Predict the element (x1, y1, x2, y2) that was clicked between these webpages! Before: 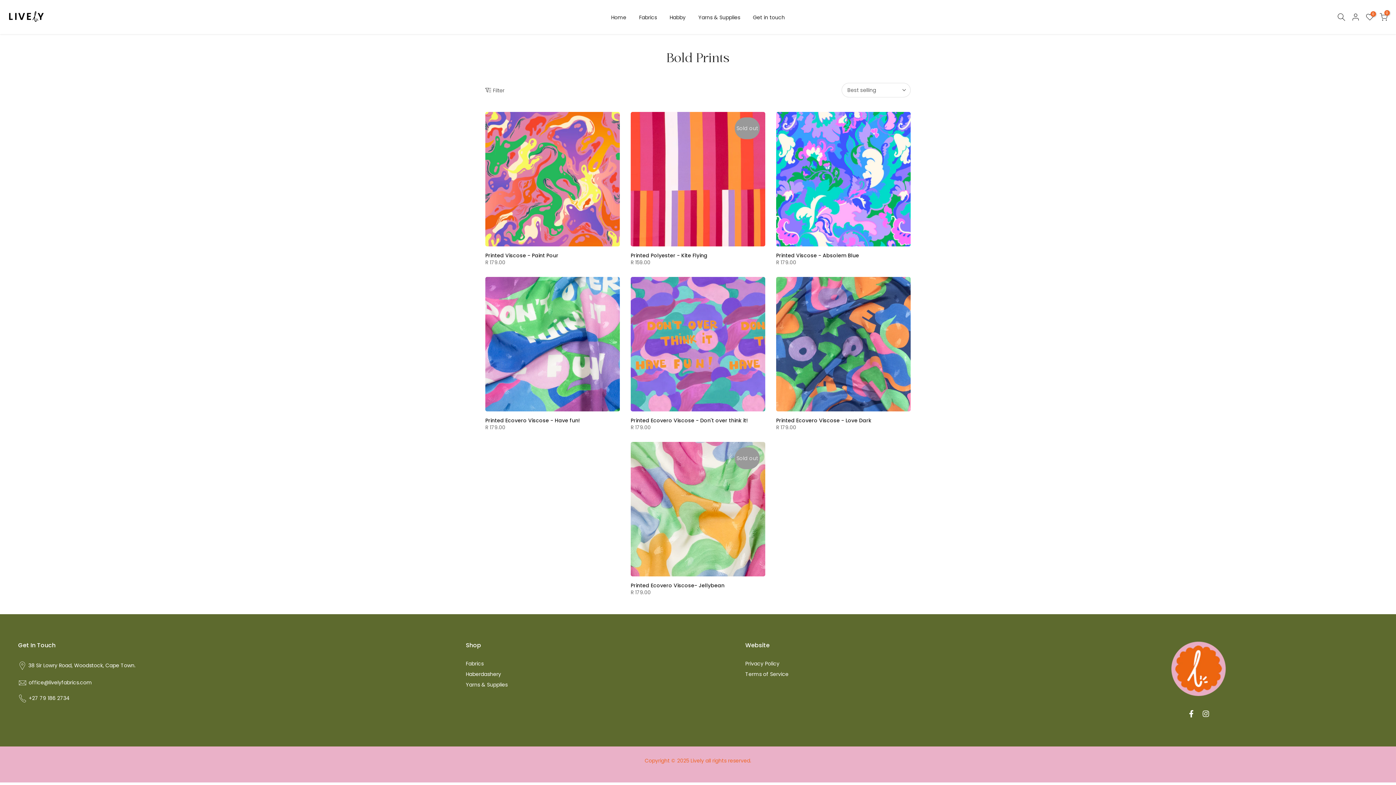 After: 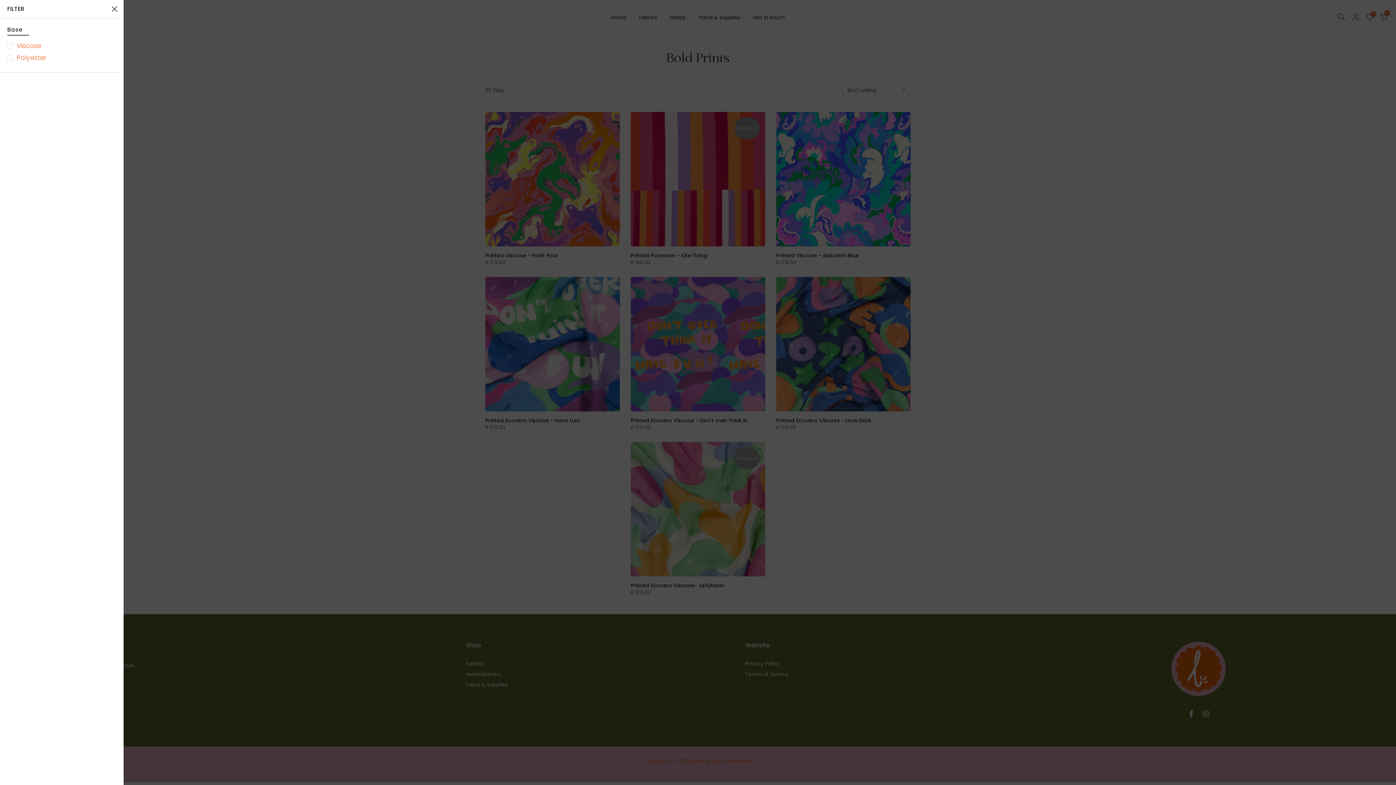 Action: label: Show filters bbox: (485, 86, 504, 93)